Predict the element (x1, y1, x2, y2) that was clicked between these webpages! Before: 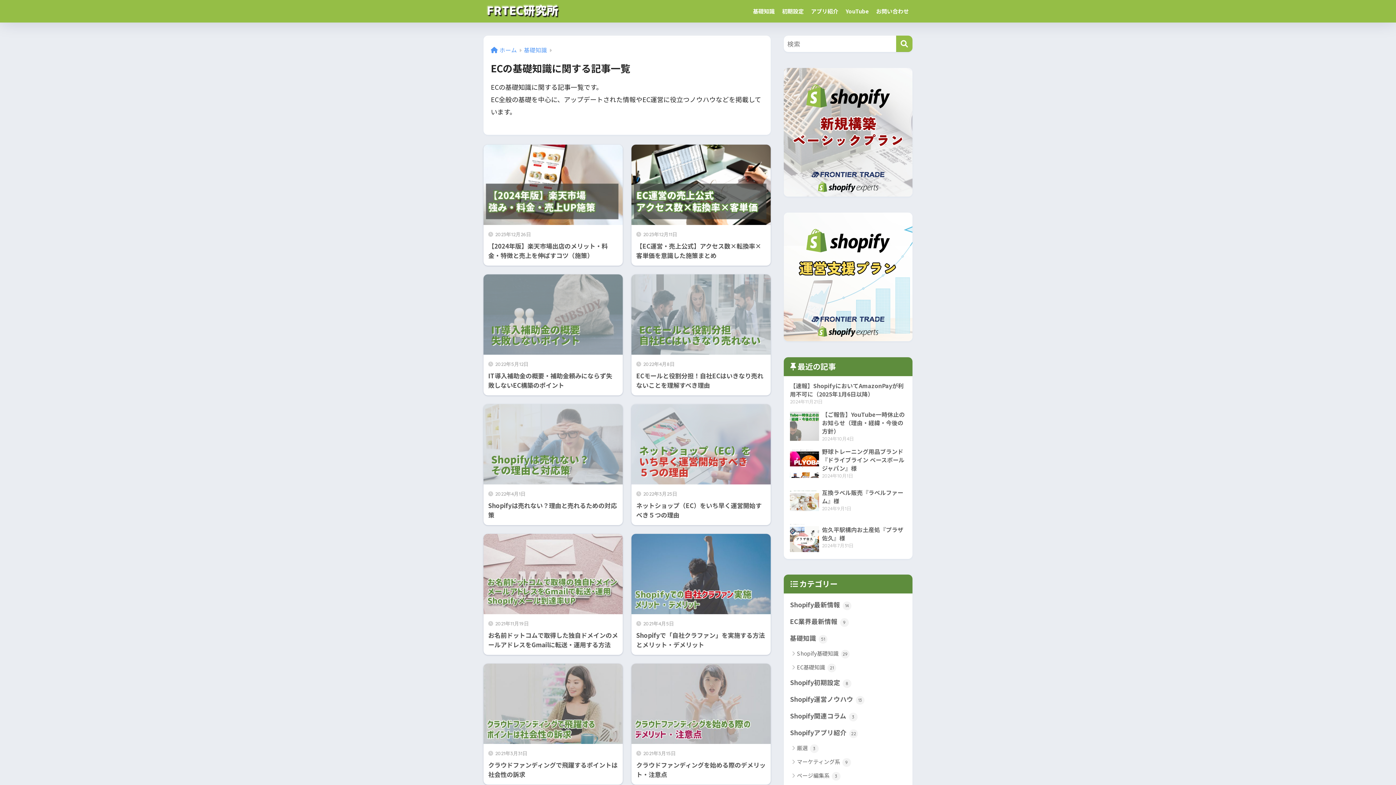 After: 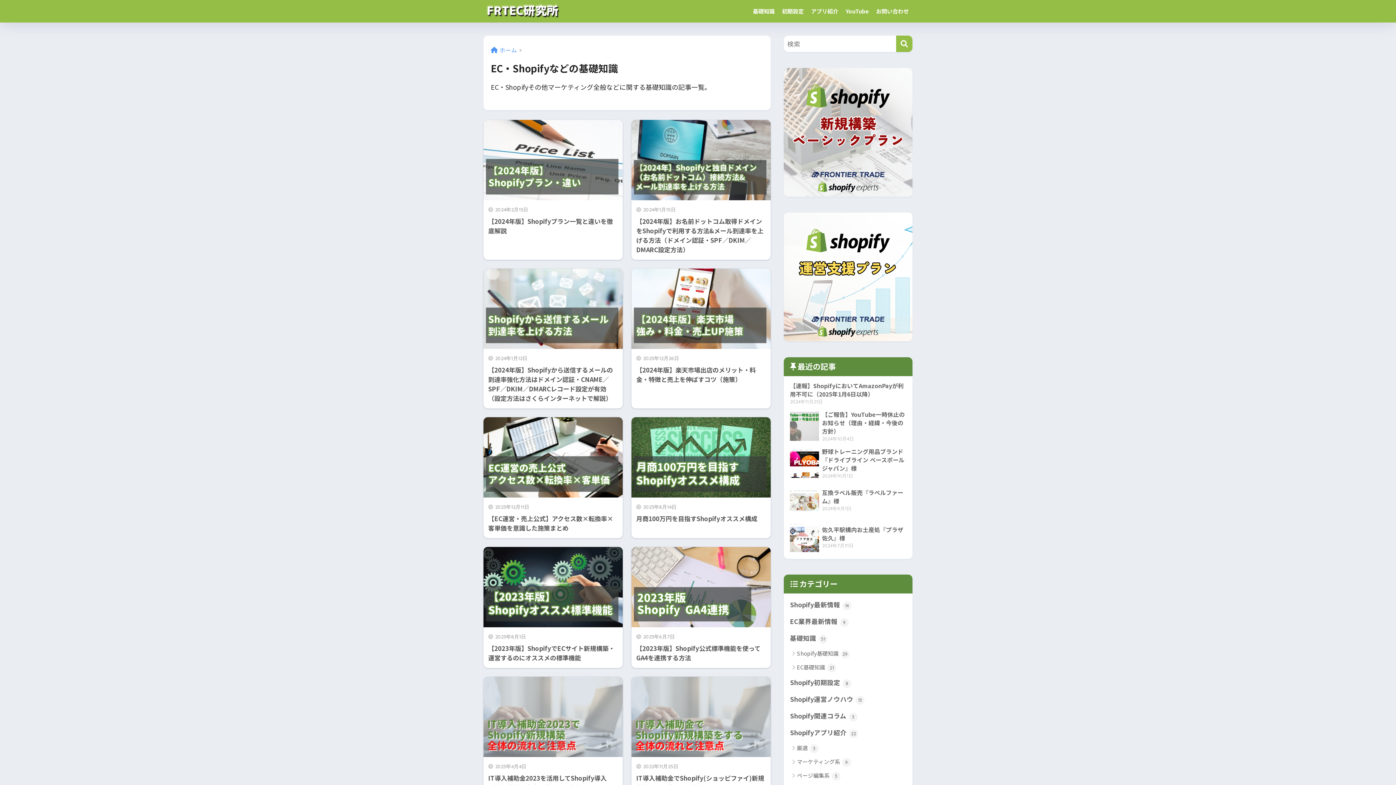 Action: label: 基礎知識 bbox: (749, 0, 778, 22)